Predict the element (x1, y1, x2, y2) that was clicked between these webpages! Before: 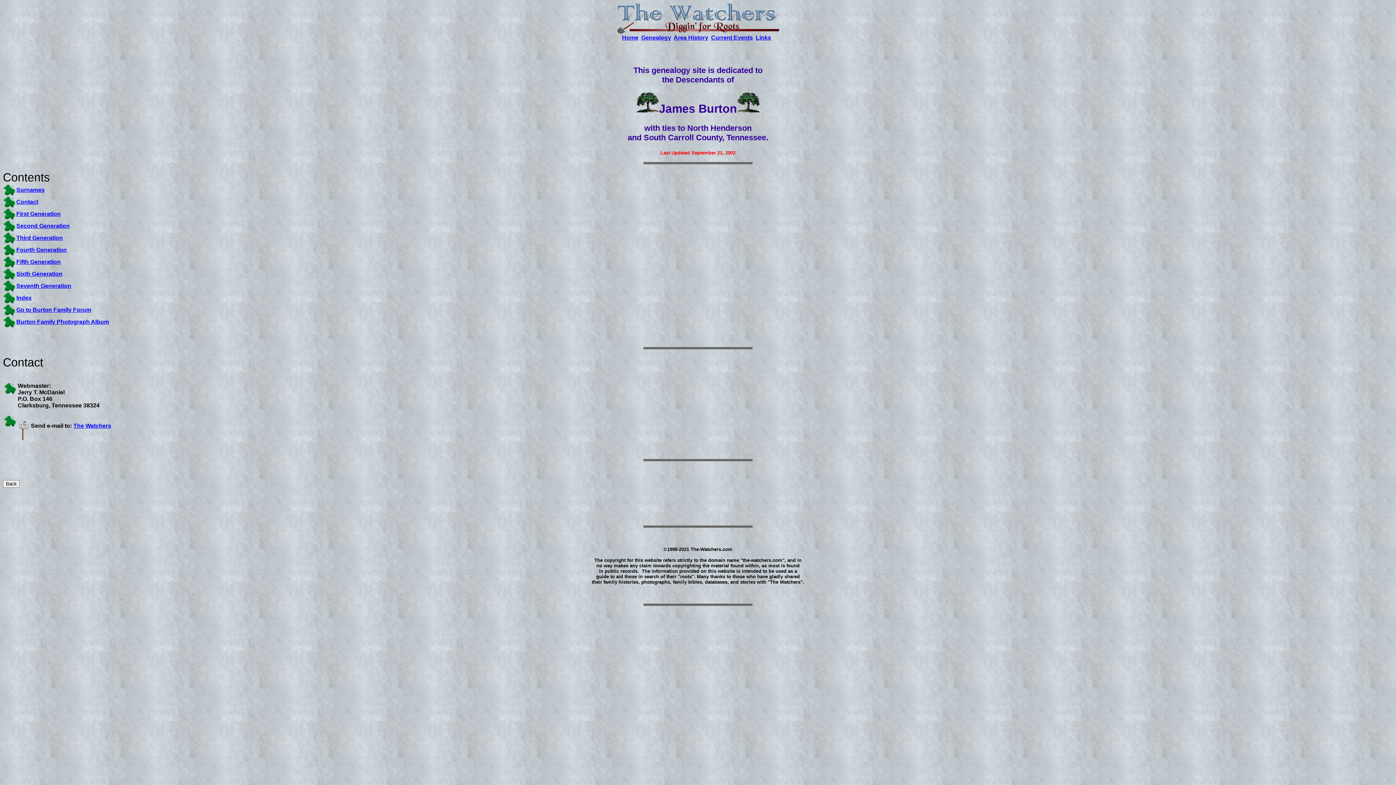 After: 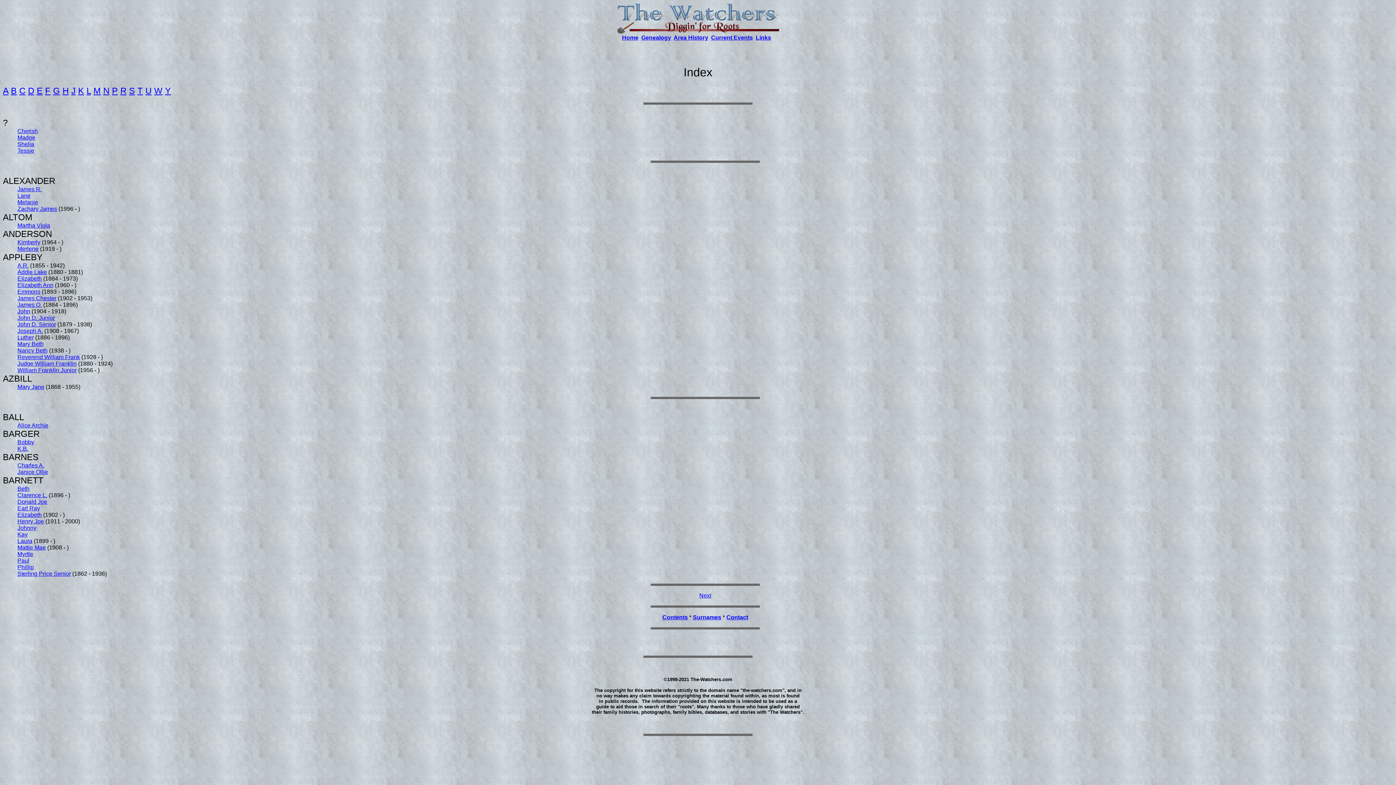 Action: label: Index bbox: (16, 295, 31, 301)